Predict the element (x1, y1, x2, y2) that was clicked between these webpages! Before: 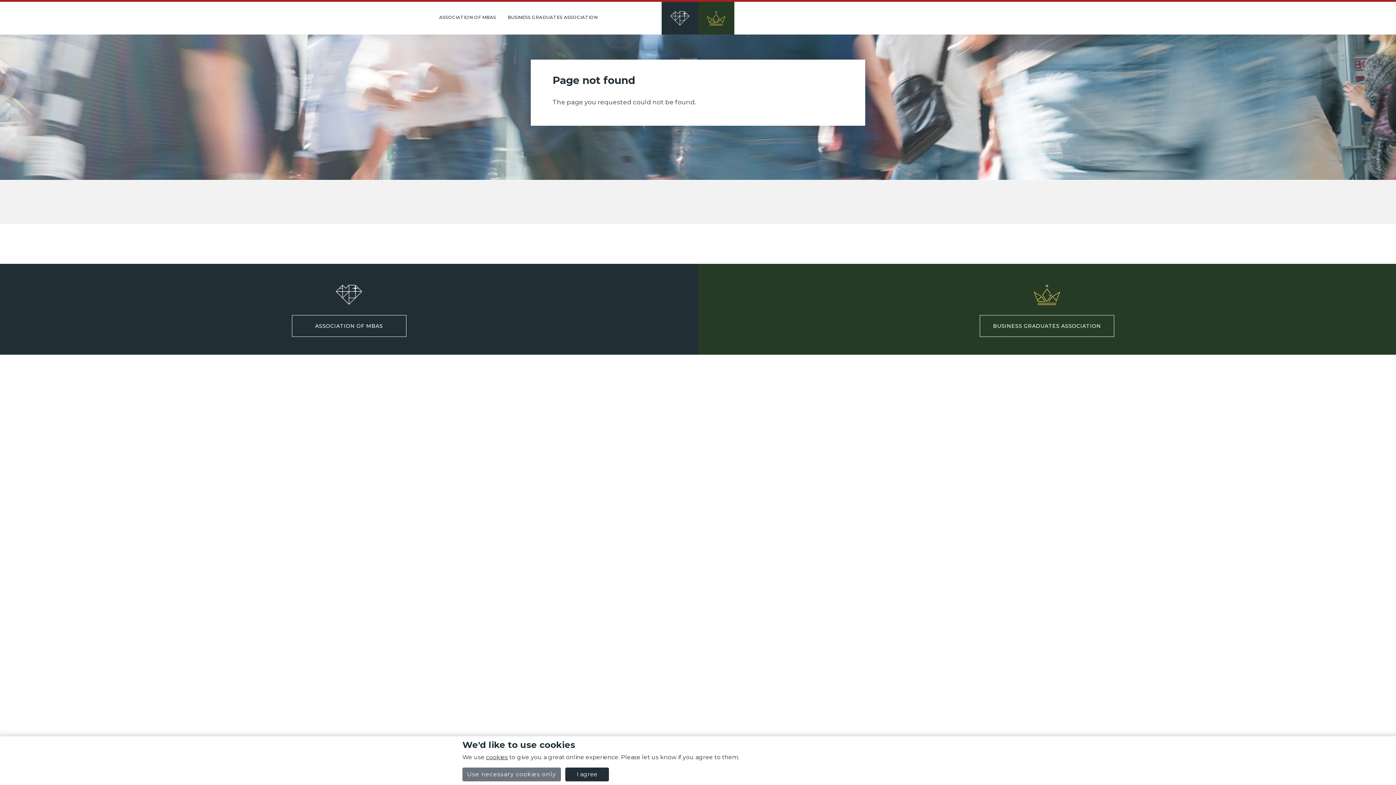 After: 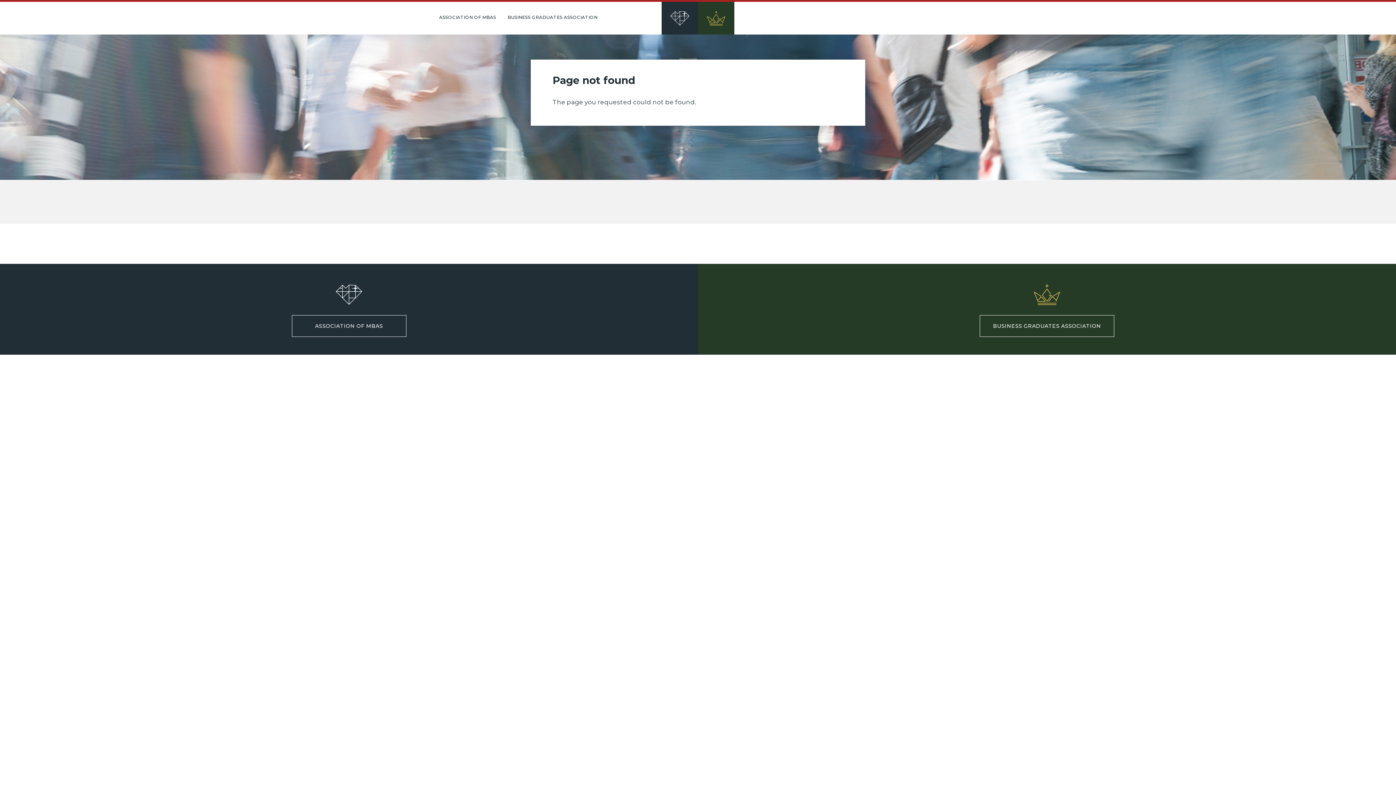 Action: bbox: (462, 768, 561, 781) label: Use necessary cookies only